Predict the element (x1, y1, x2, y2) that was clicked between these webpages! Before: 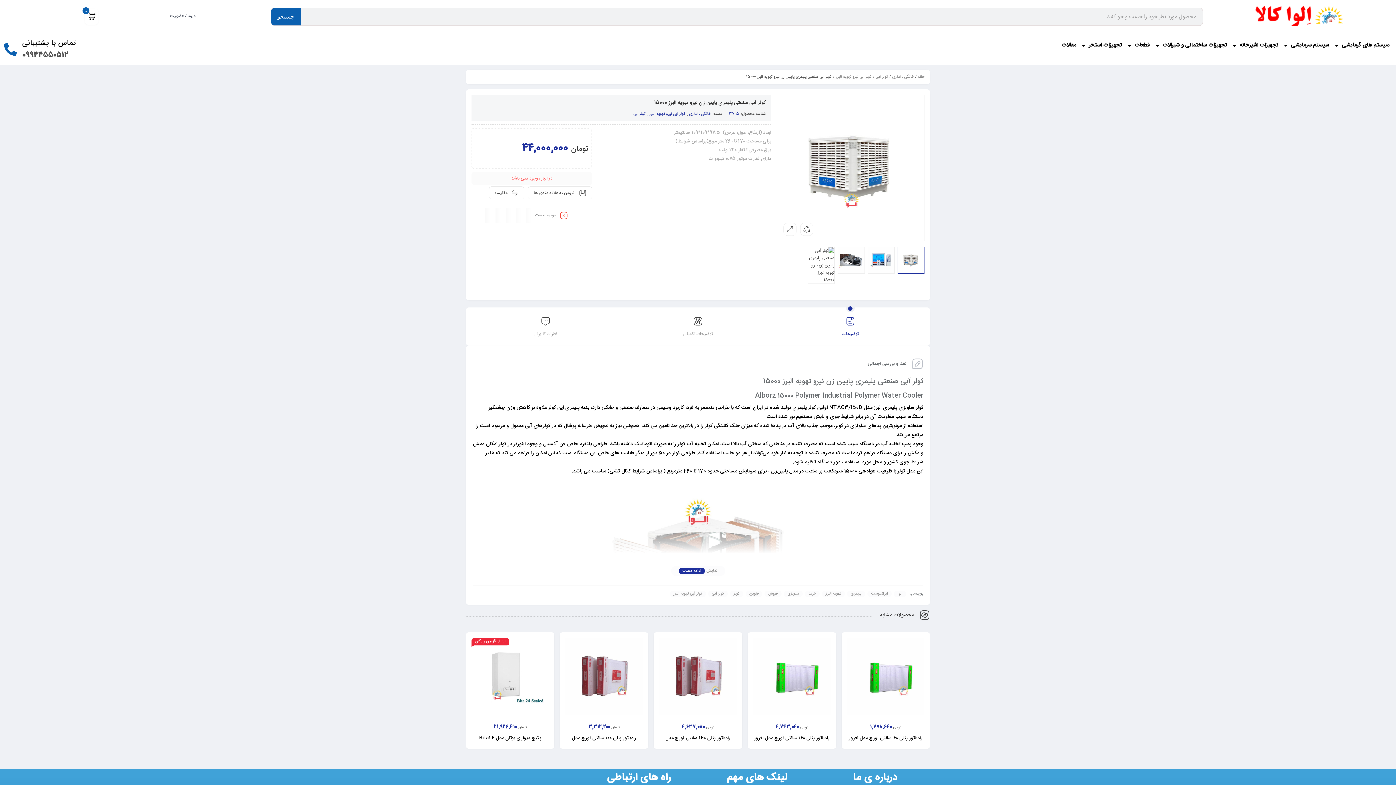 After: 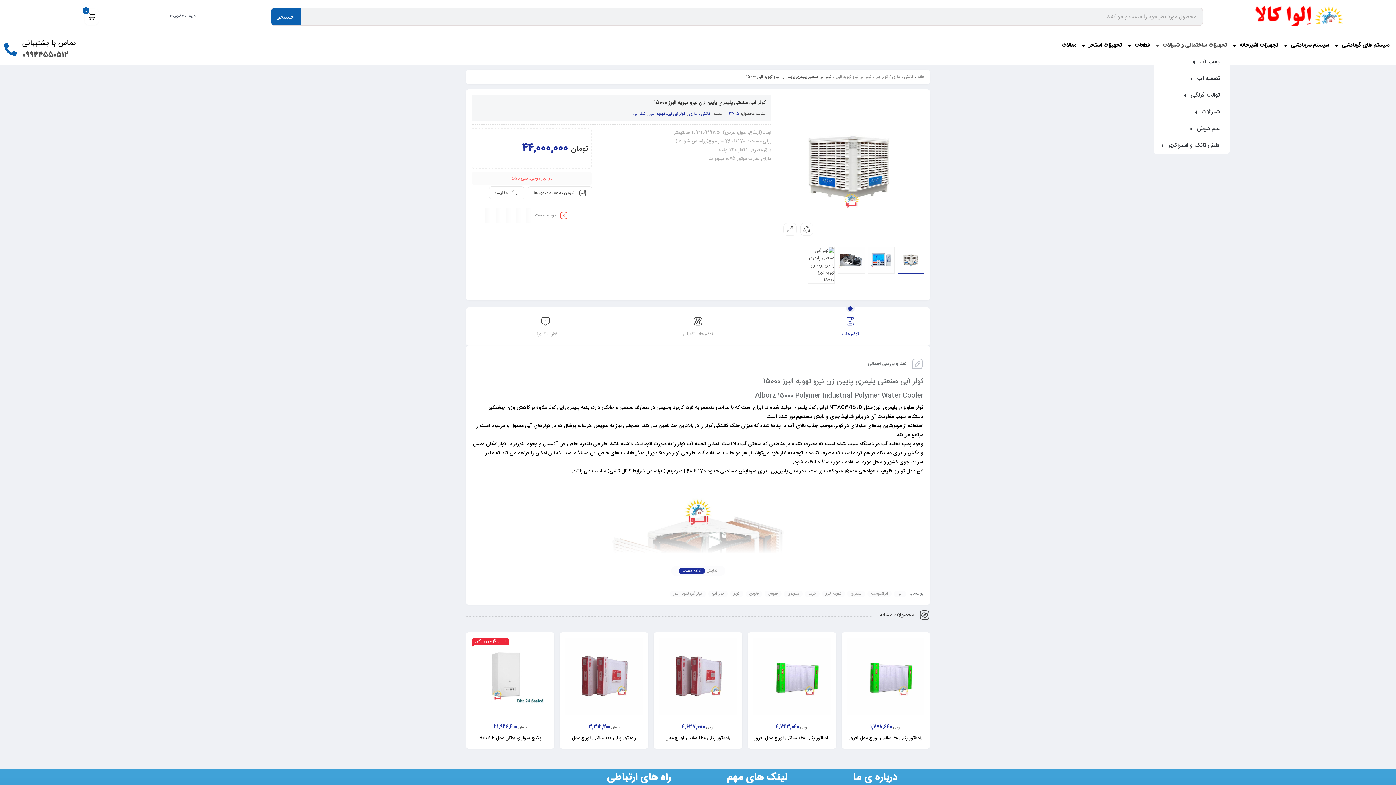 Action: label: تجهیزات ساختمانی و شیرالات bbox: (1153, 37, 1230, 53)